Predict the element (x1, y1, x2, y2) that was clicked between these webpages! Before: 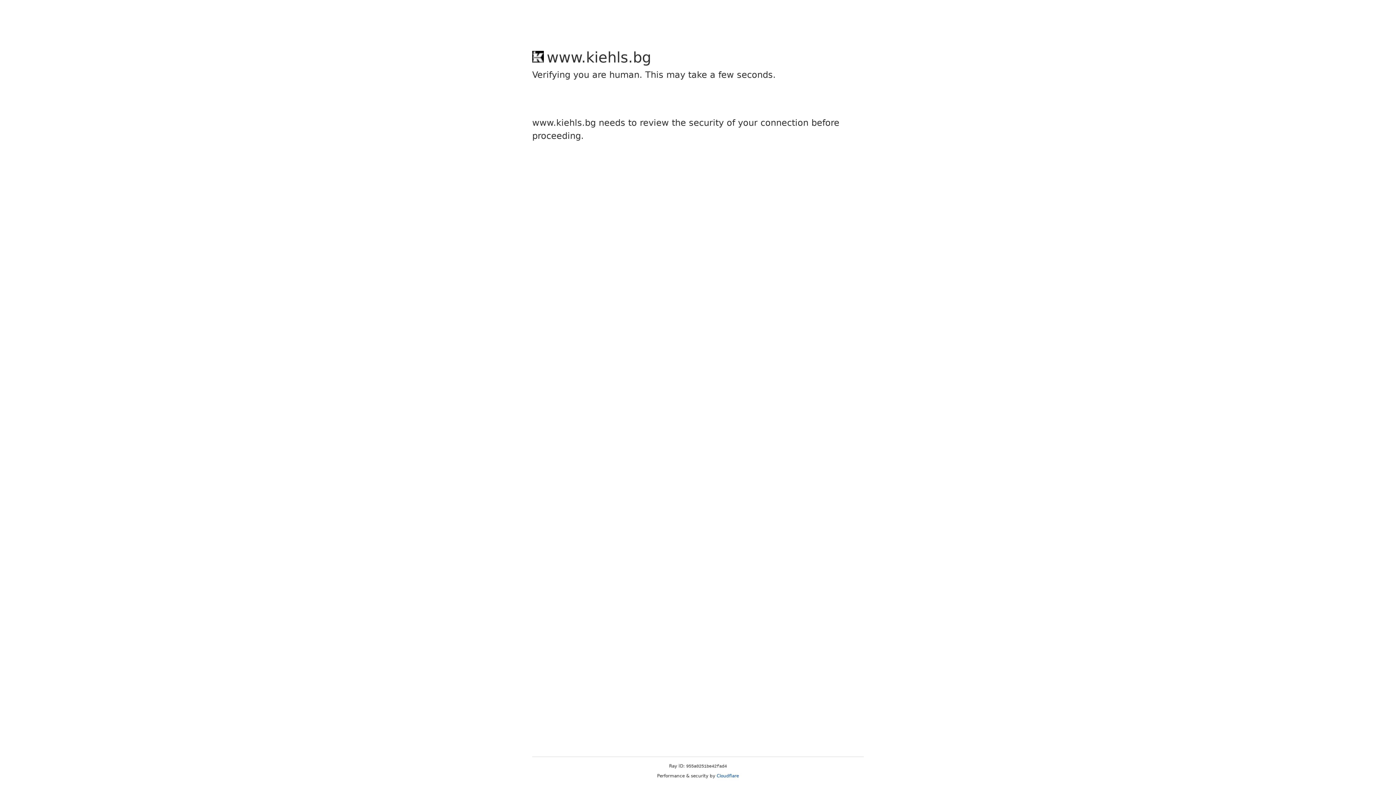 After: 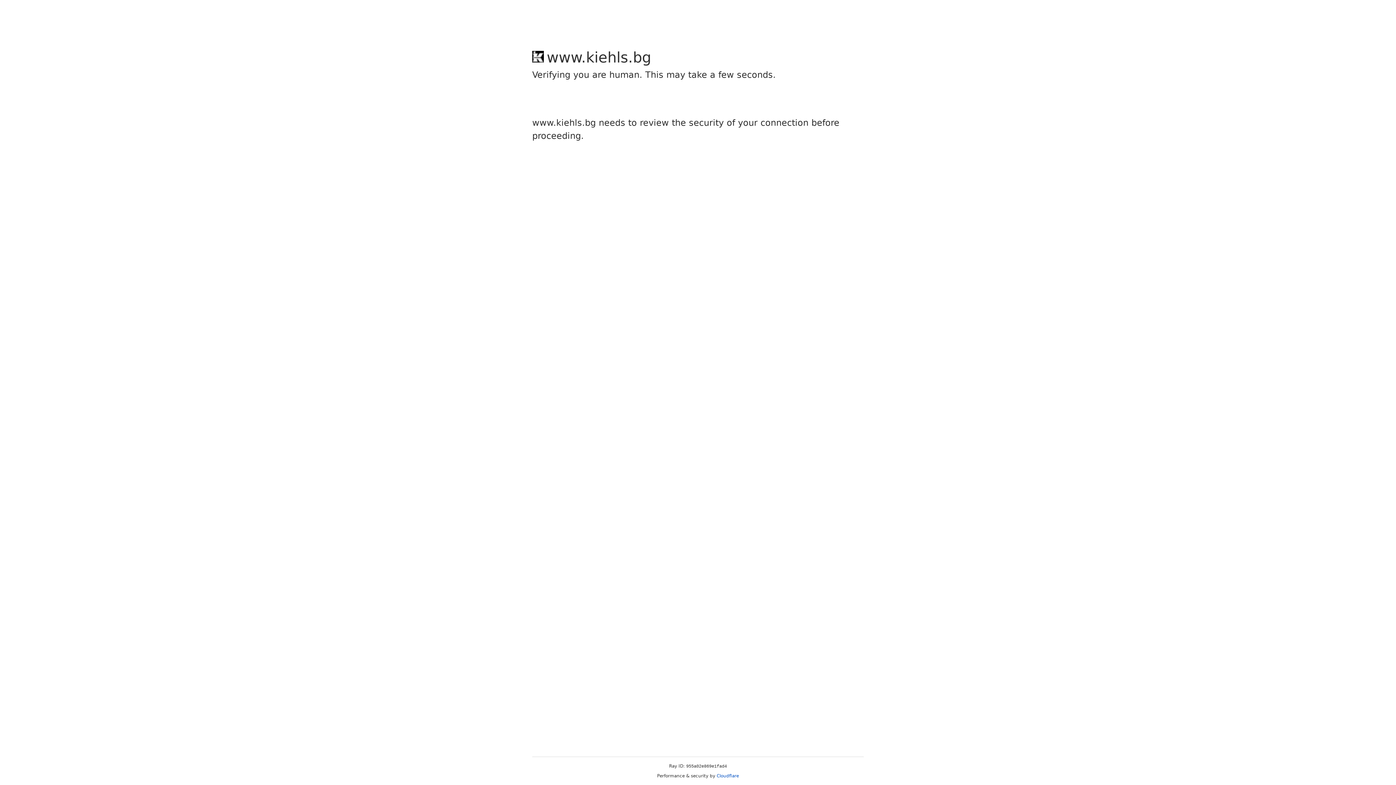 Action: bbox: (716, 773, 739, 778) label: Cloudflare